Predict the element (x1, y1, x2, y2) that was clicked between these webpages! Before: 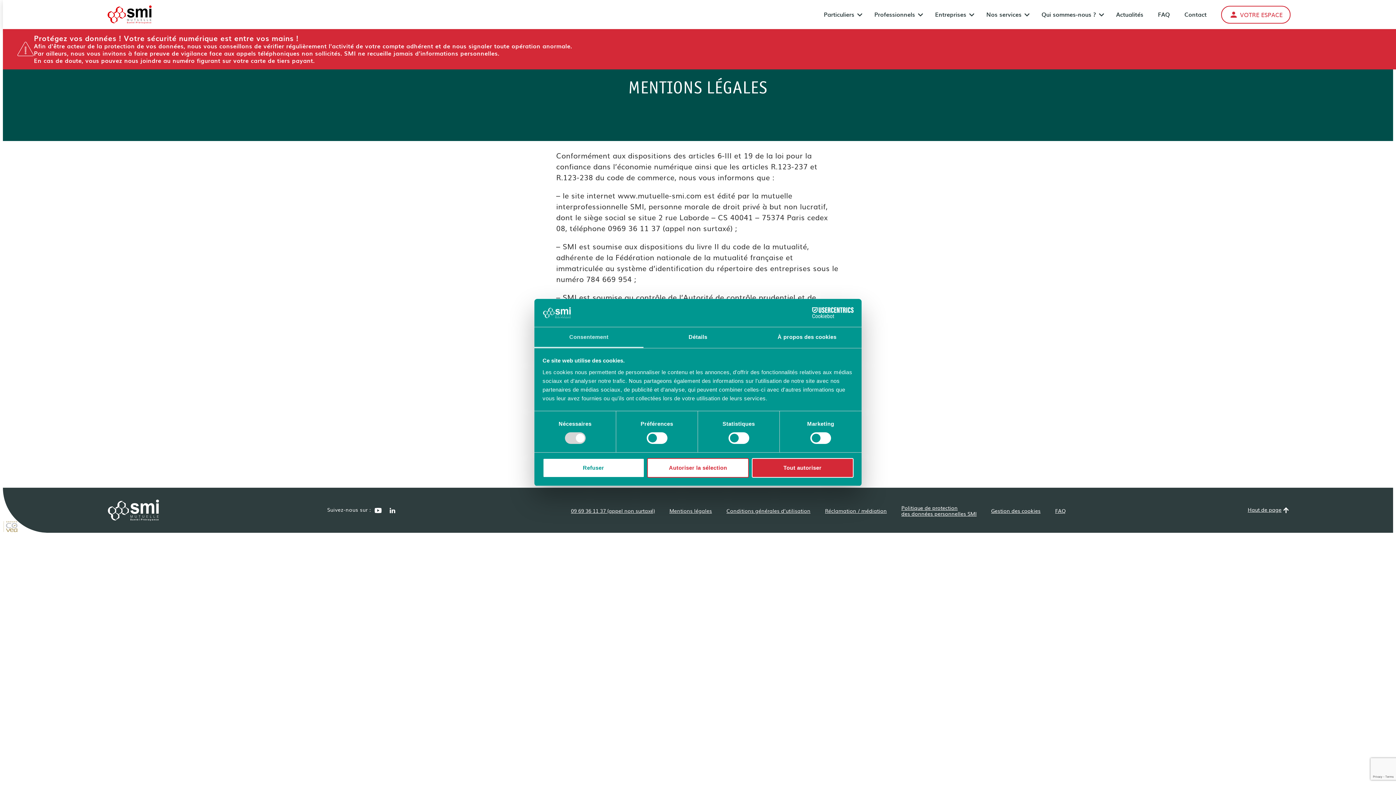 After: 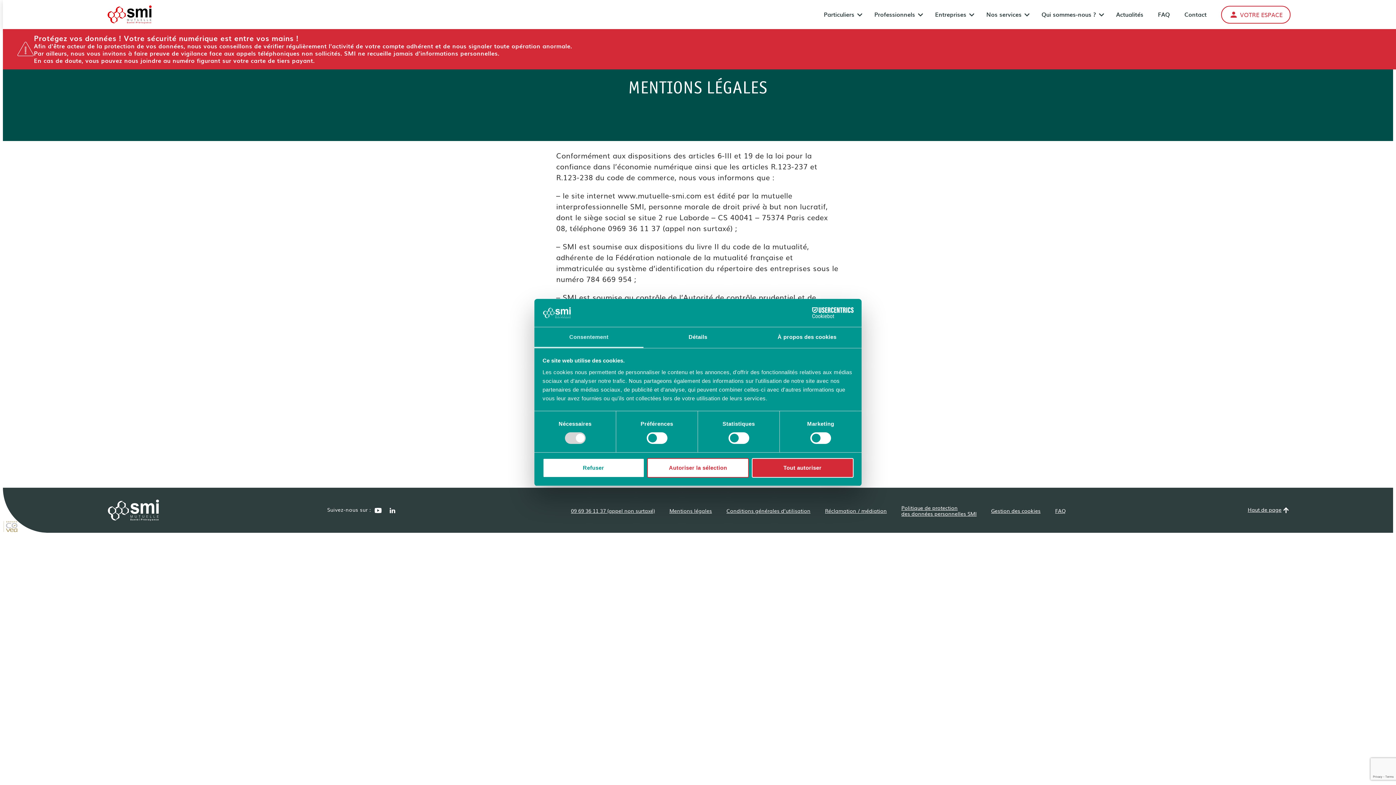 Action: label: Mentions légales bbox: (669, 507, 712, 514)